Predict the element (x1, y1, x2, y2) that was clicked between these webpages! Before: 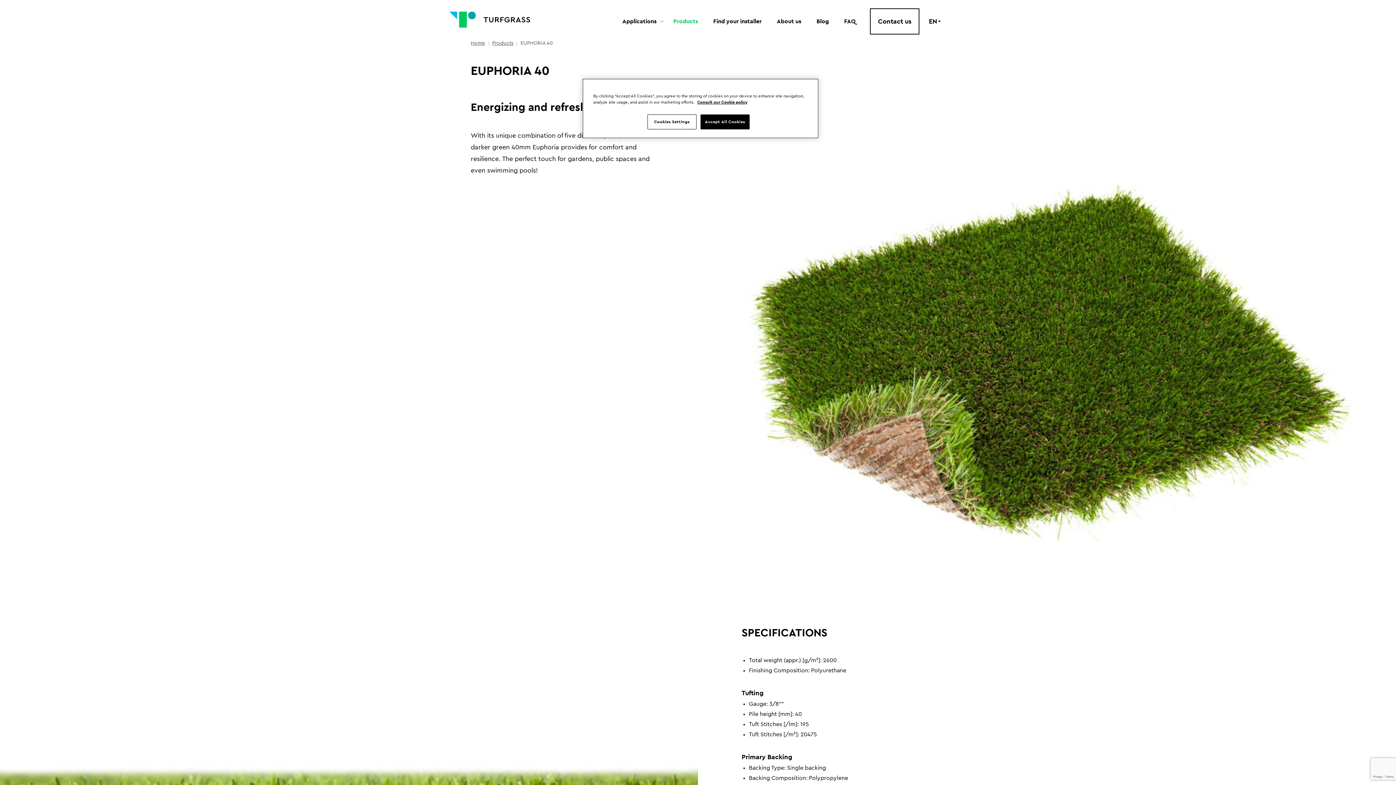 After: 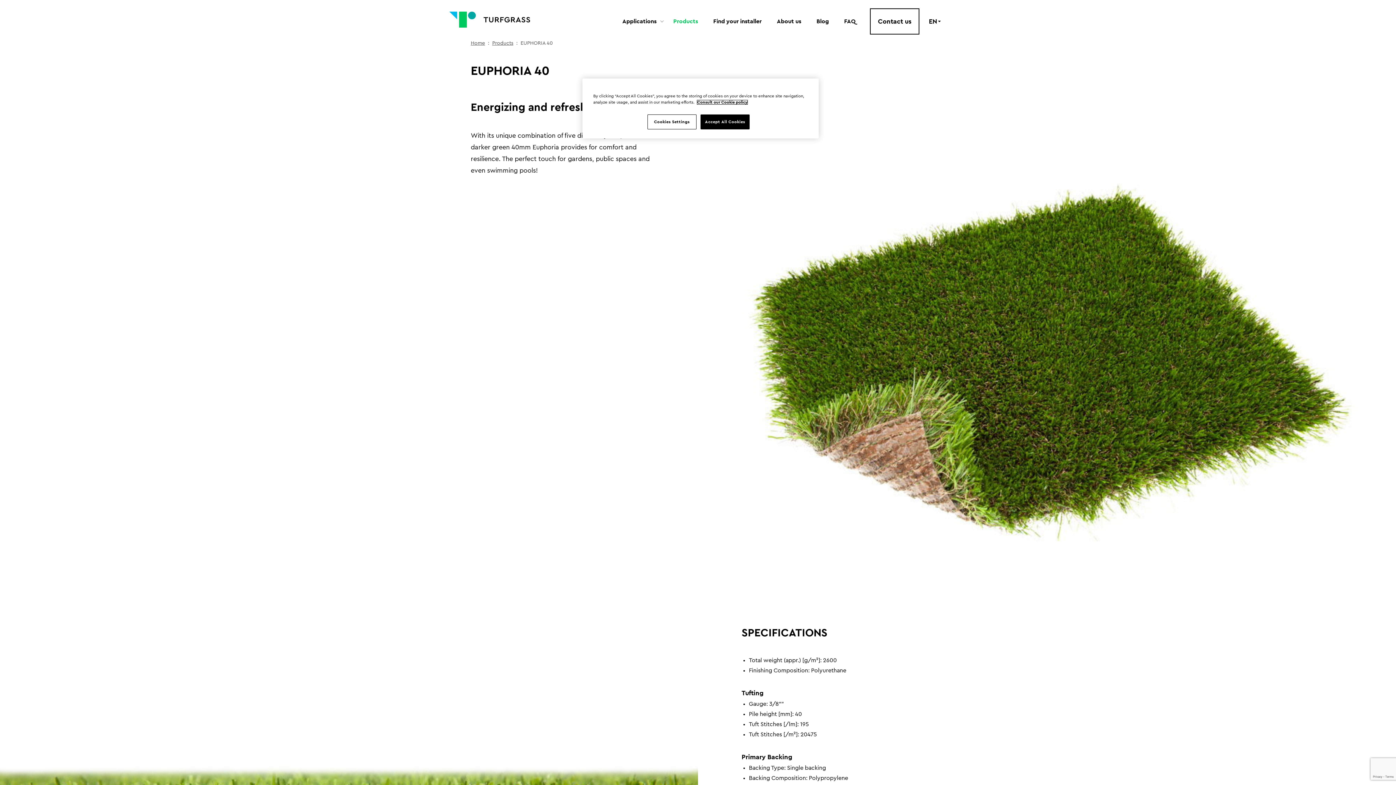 Action: label: More information about your privacy, opens in a new tab bbox: (697, 100, 747, 104)